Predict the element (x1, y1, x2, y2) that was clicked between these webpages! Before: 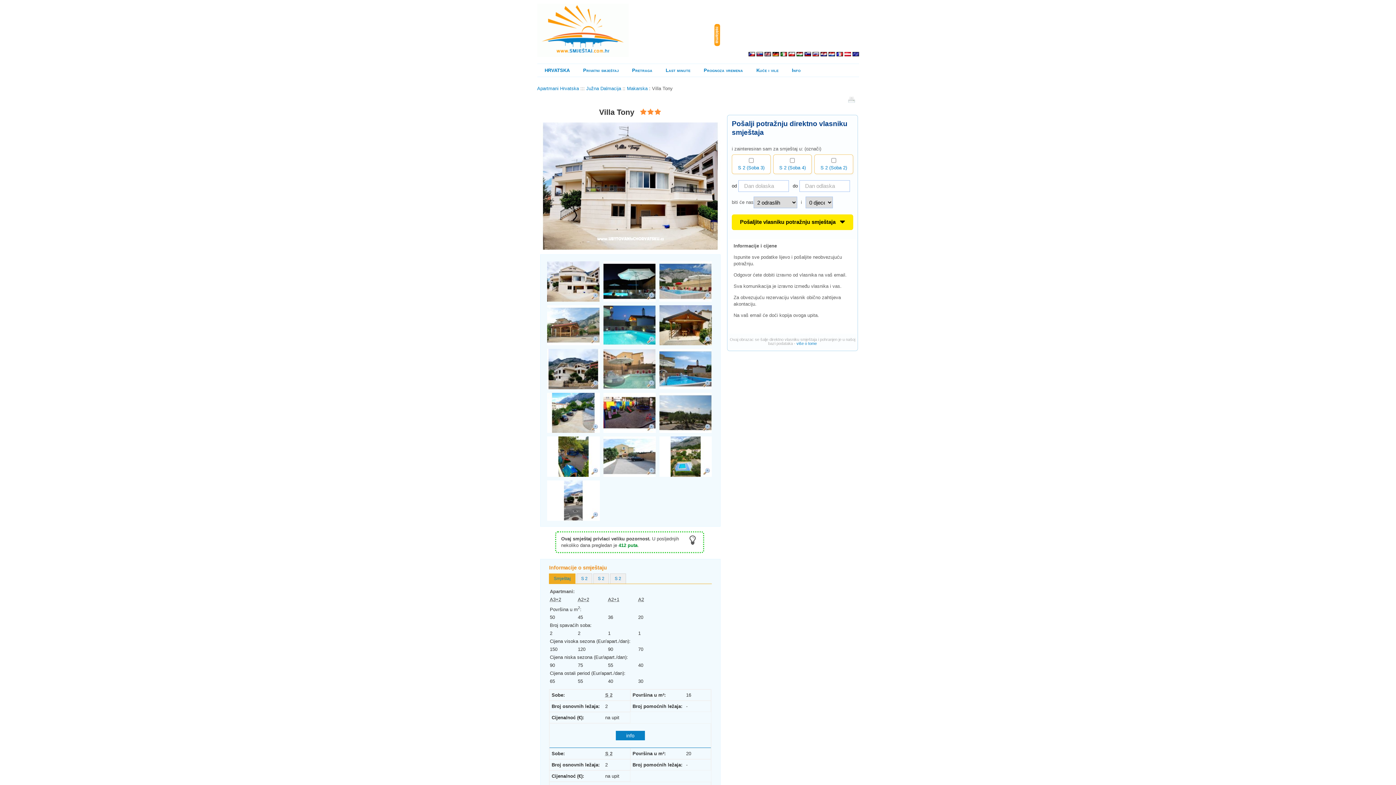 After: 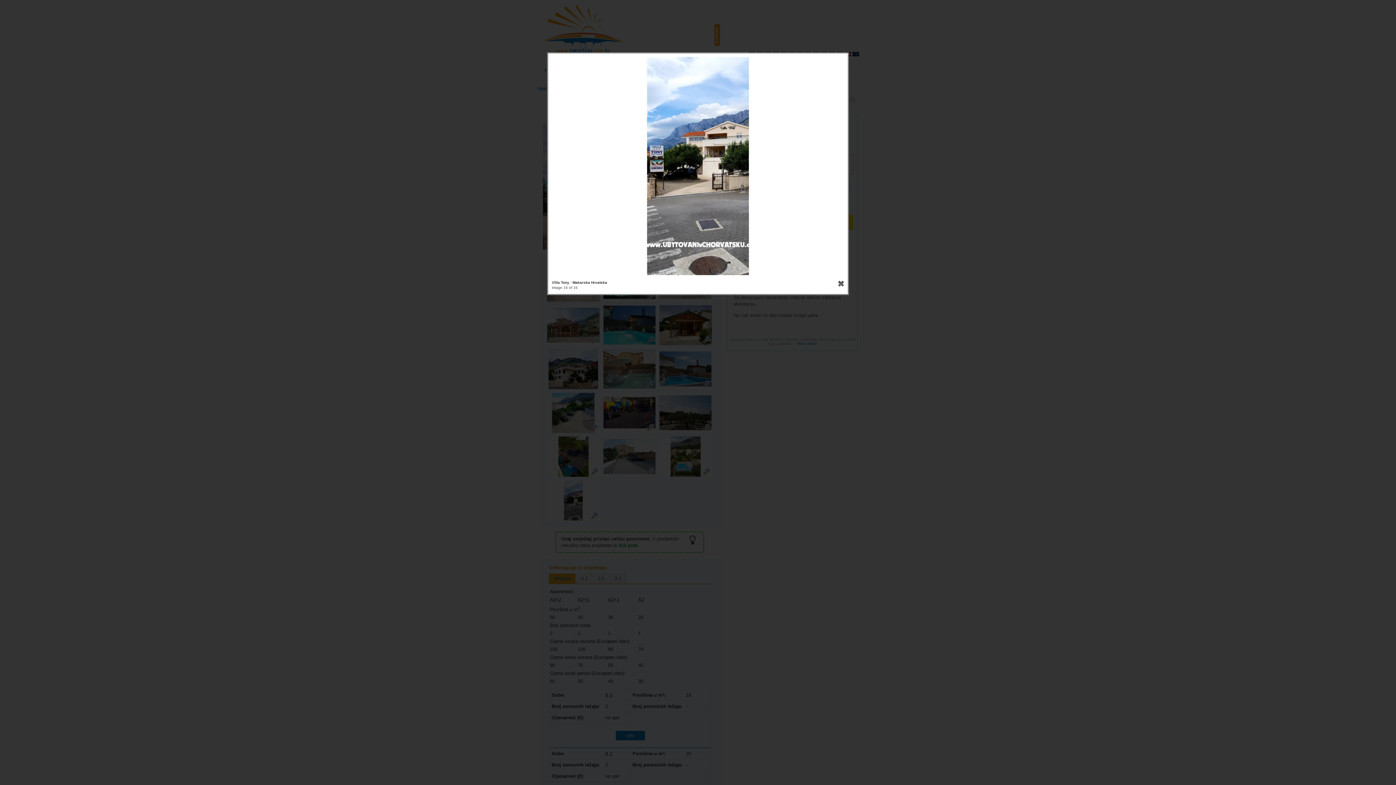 Action: bbox: (547, 516, 599, 522)